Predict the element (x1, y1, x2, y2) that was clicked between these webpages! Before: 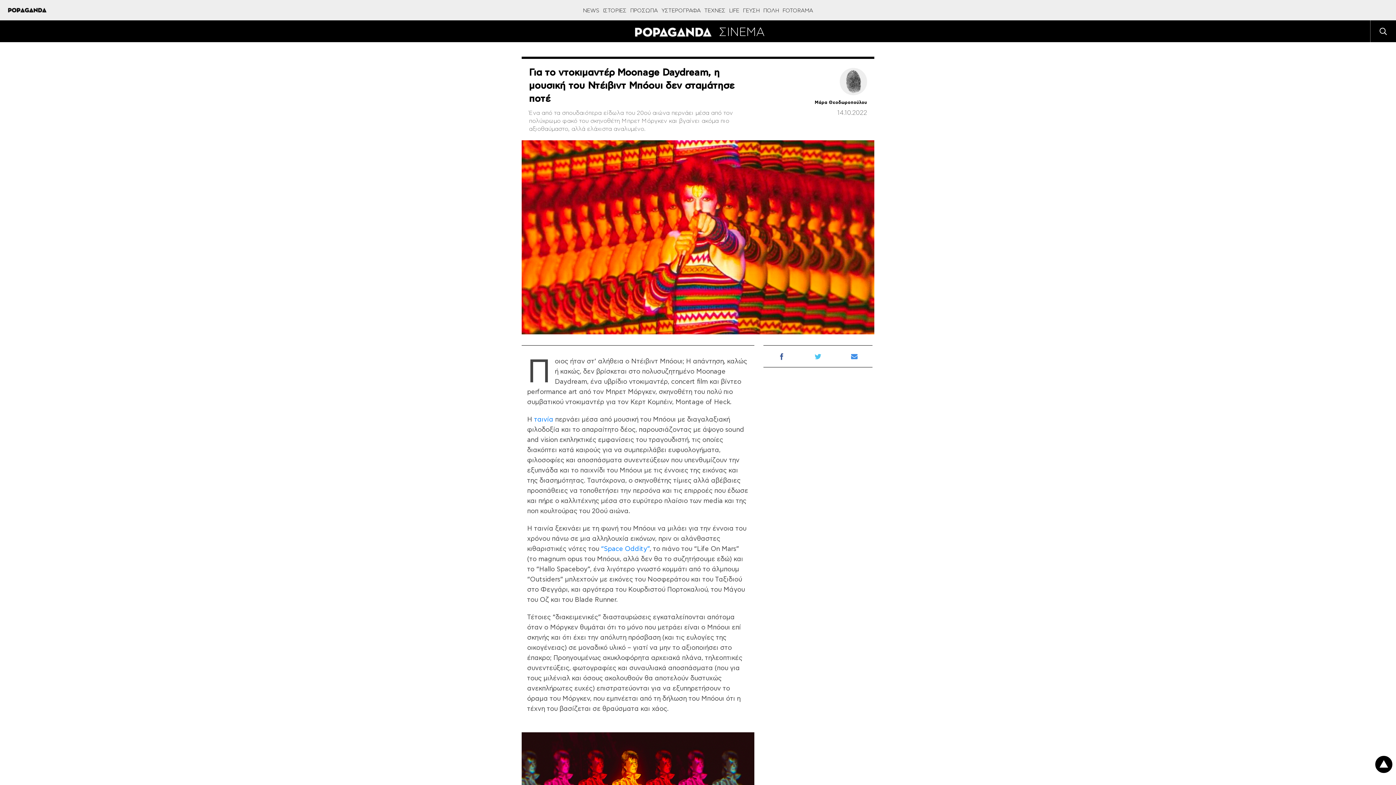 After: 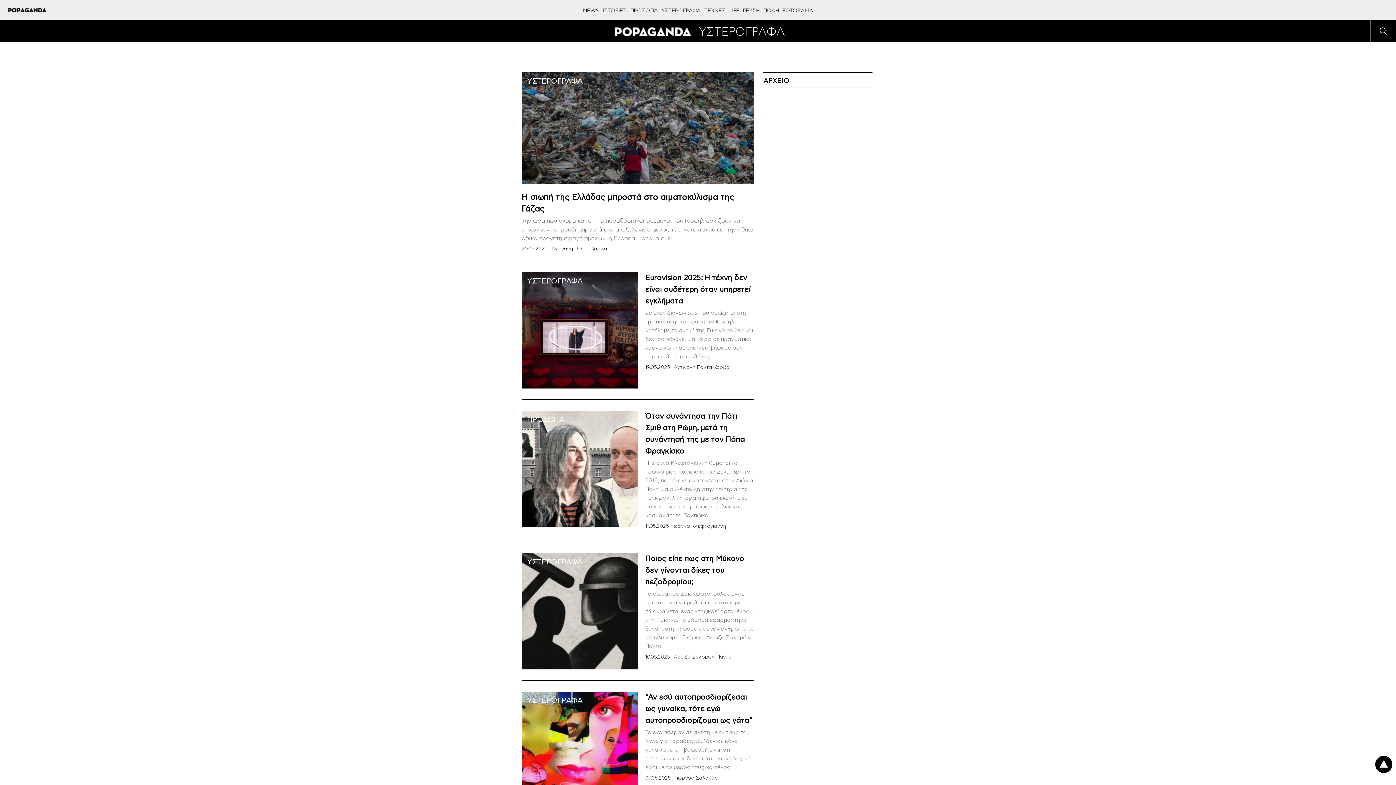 Action: label: ΥΣΤΕΡΟΓΡΑΦΑ bbox: (659, 0, 702, 20)